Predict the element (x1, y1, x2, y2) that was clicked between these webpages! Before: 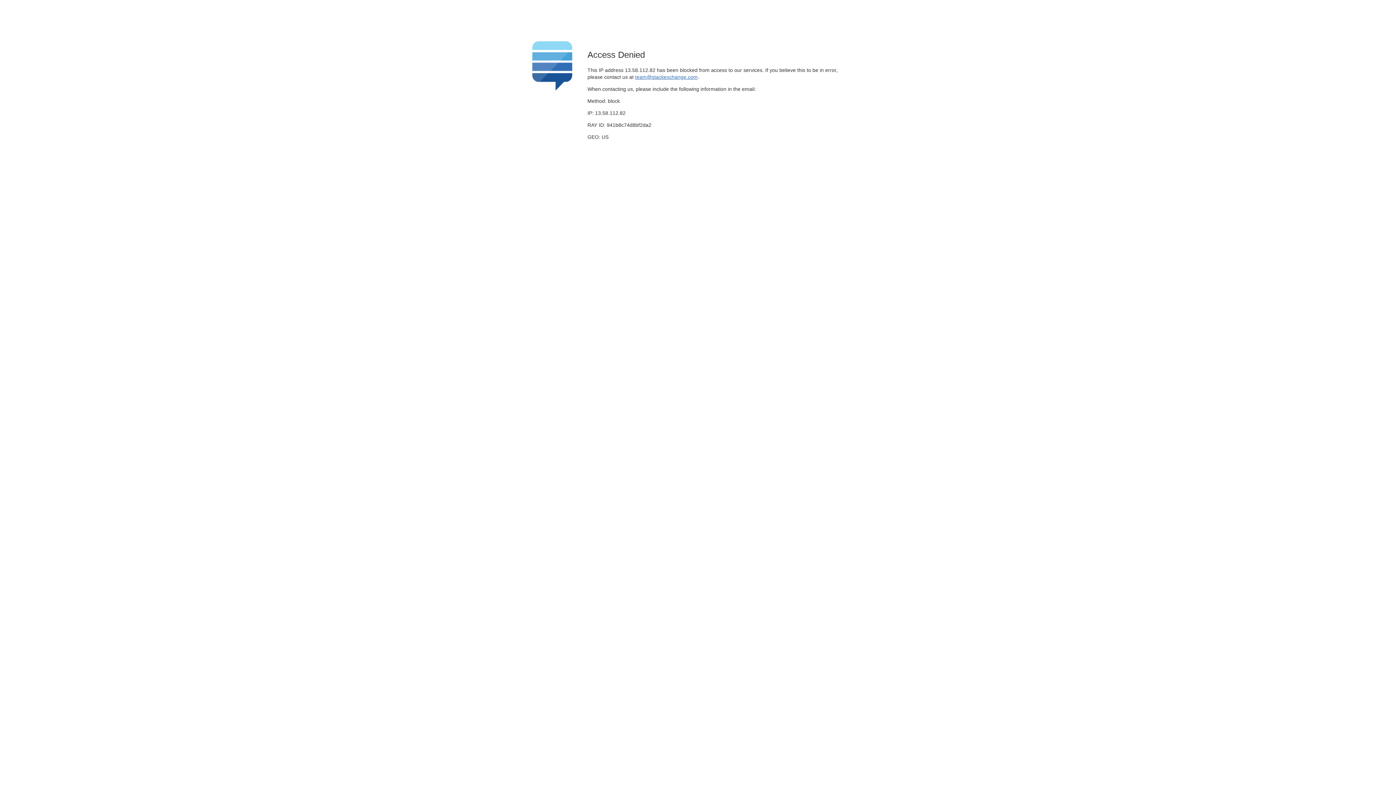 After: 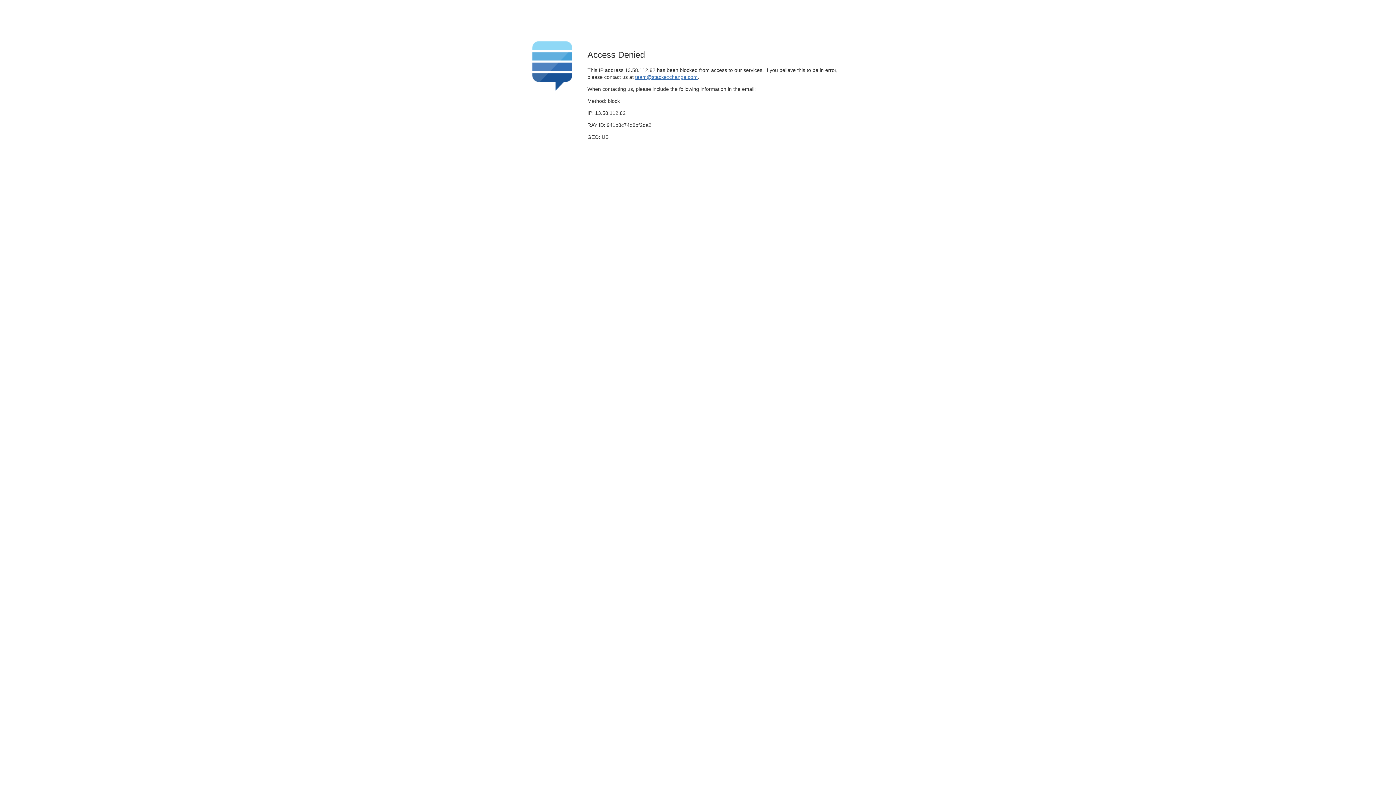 Action: bbox: (635, 74, 697, 79) label: team@stackexchange.com